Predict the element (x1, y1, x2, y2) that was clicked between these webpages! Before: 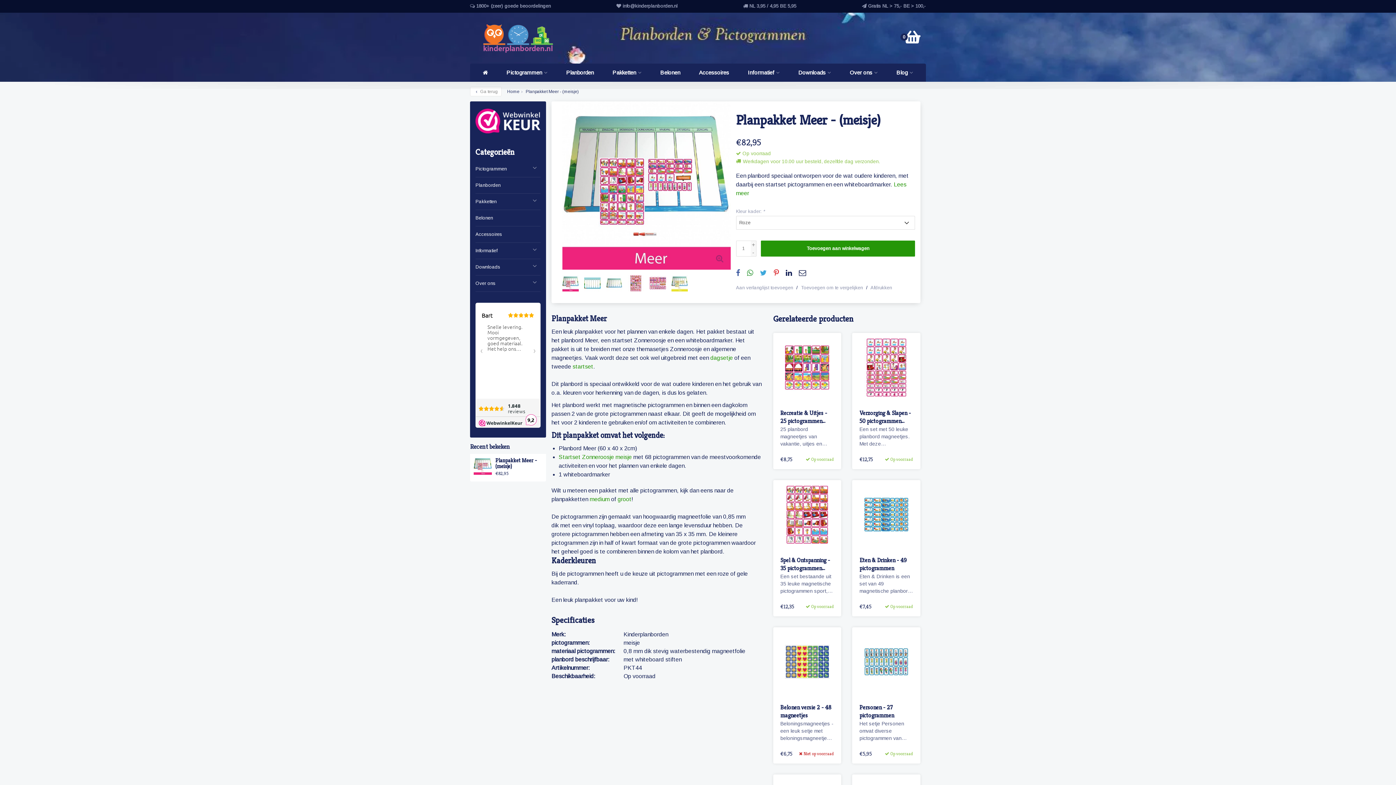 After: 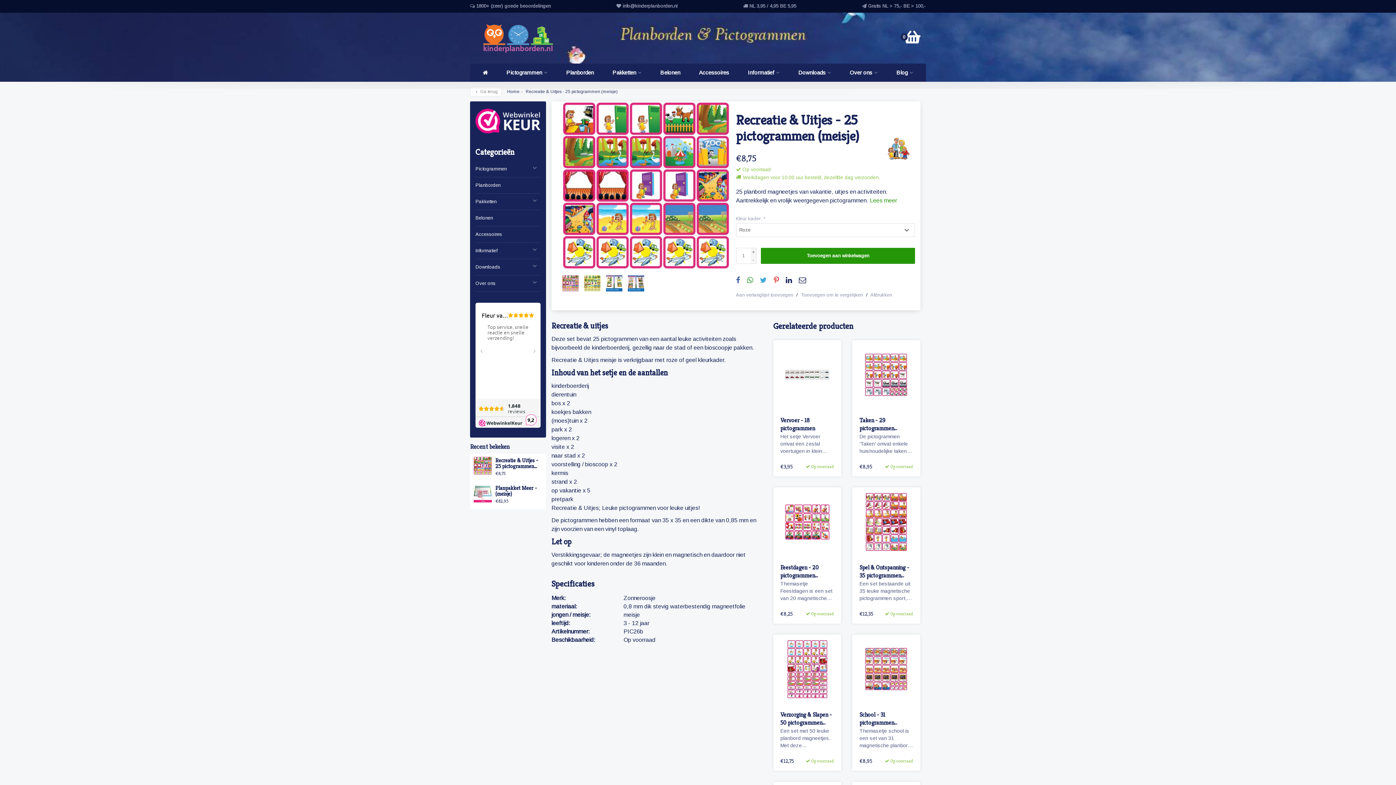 Action: bbox: (773, 332, 841, 402)